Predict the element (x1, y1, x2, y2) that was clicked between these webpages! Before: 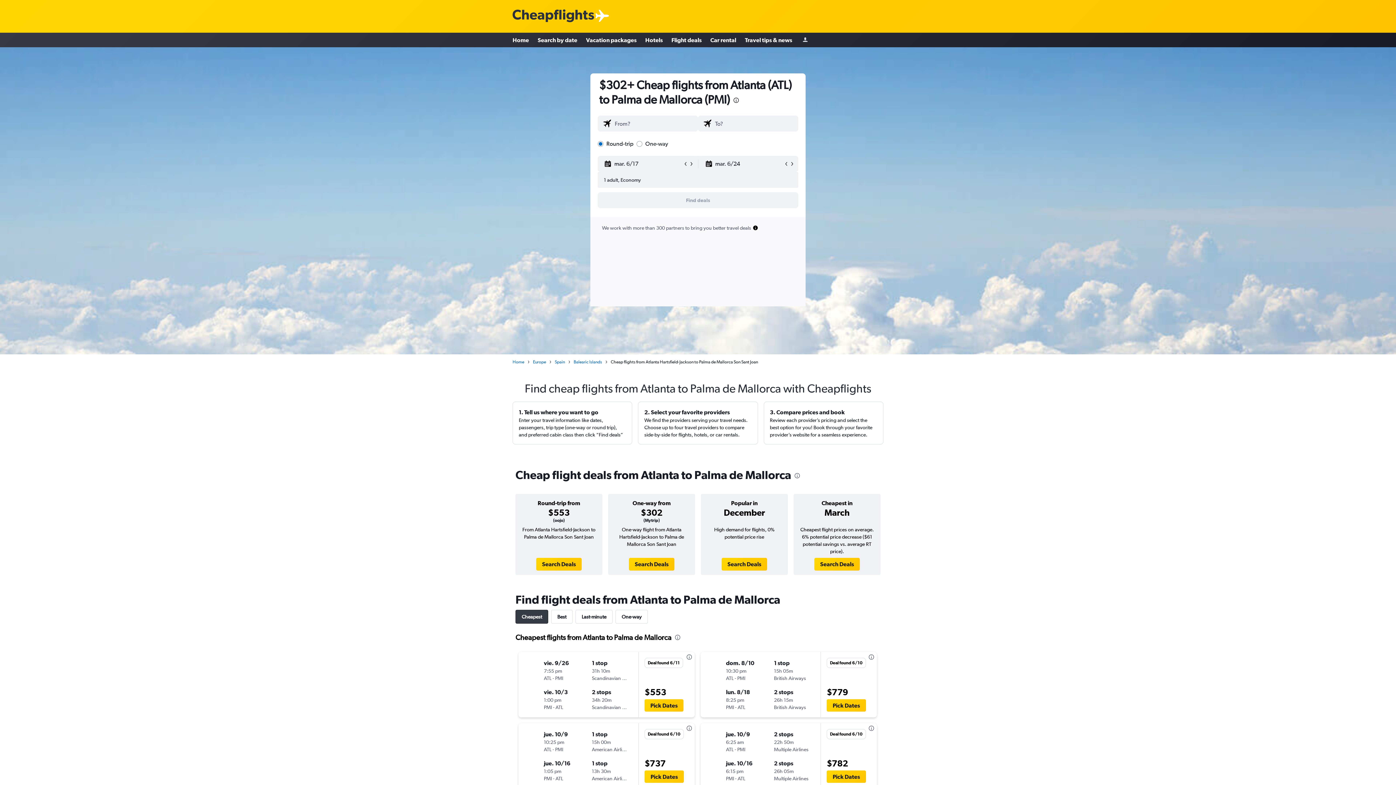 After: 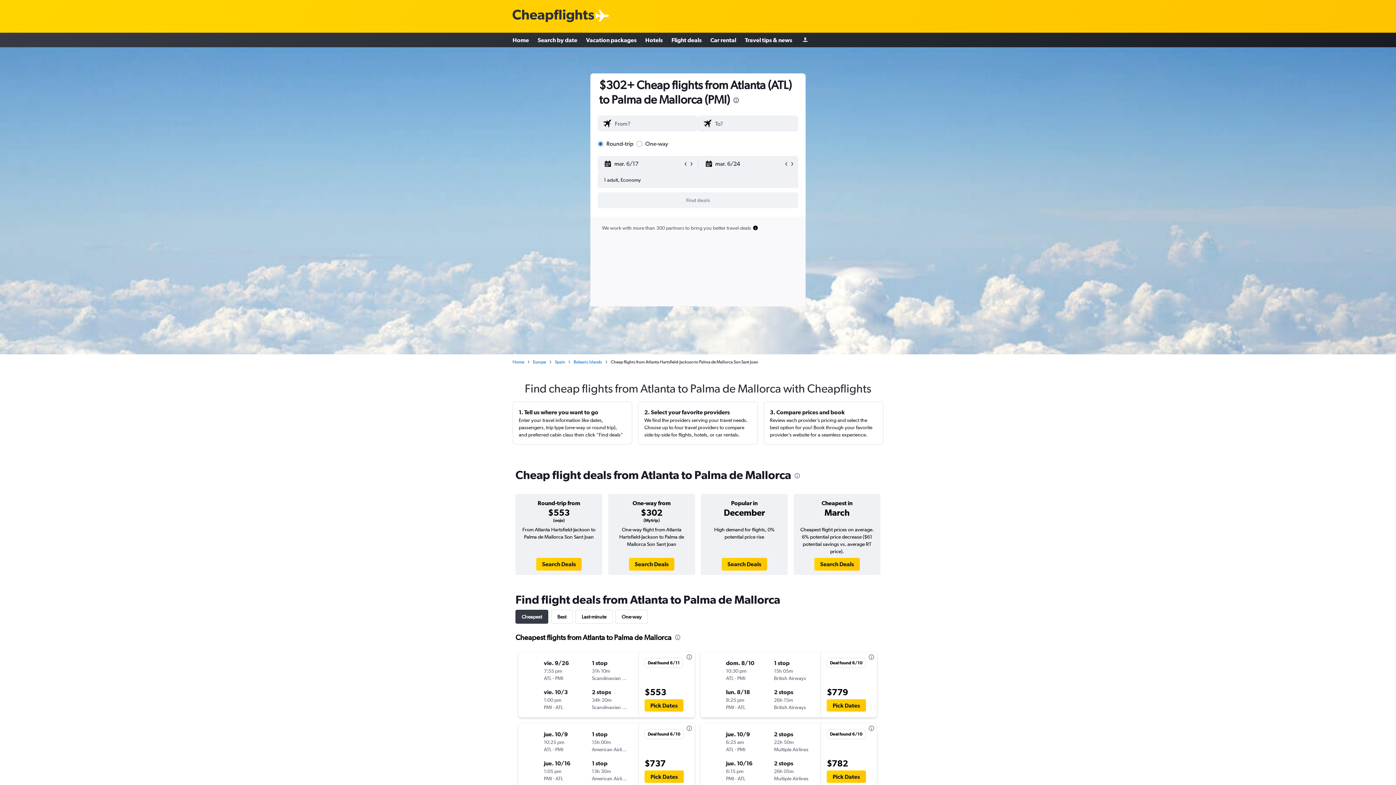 Action: bbox: (644, 770, 684, 783) label: Pick Dates